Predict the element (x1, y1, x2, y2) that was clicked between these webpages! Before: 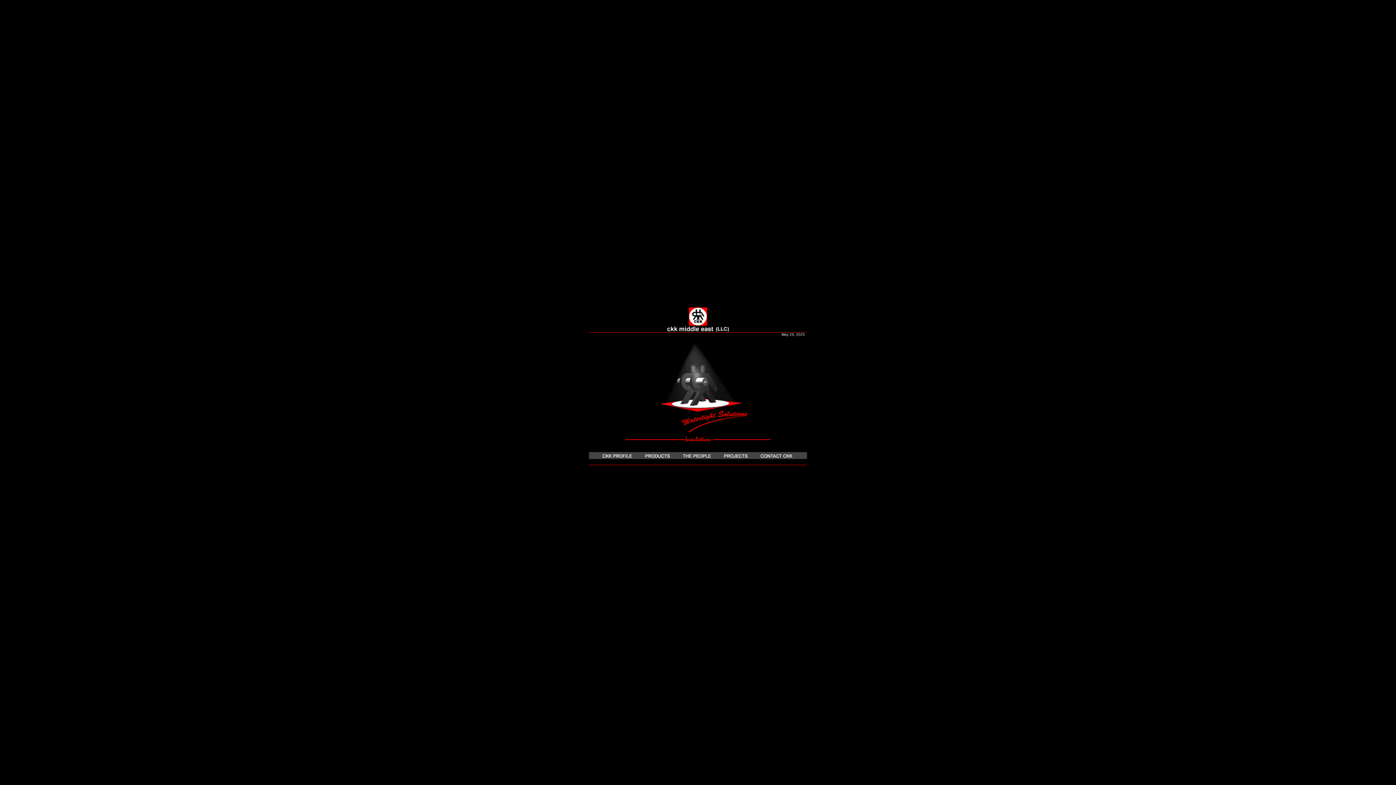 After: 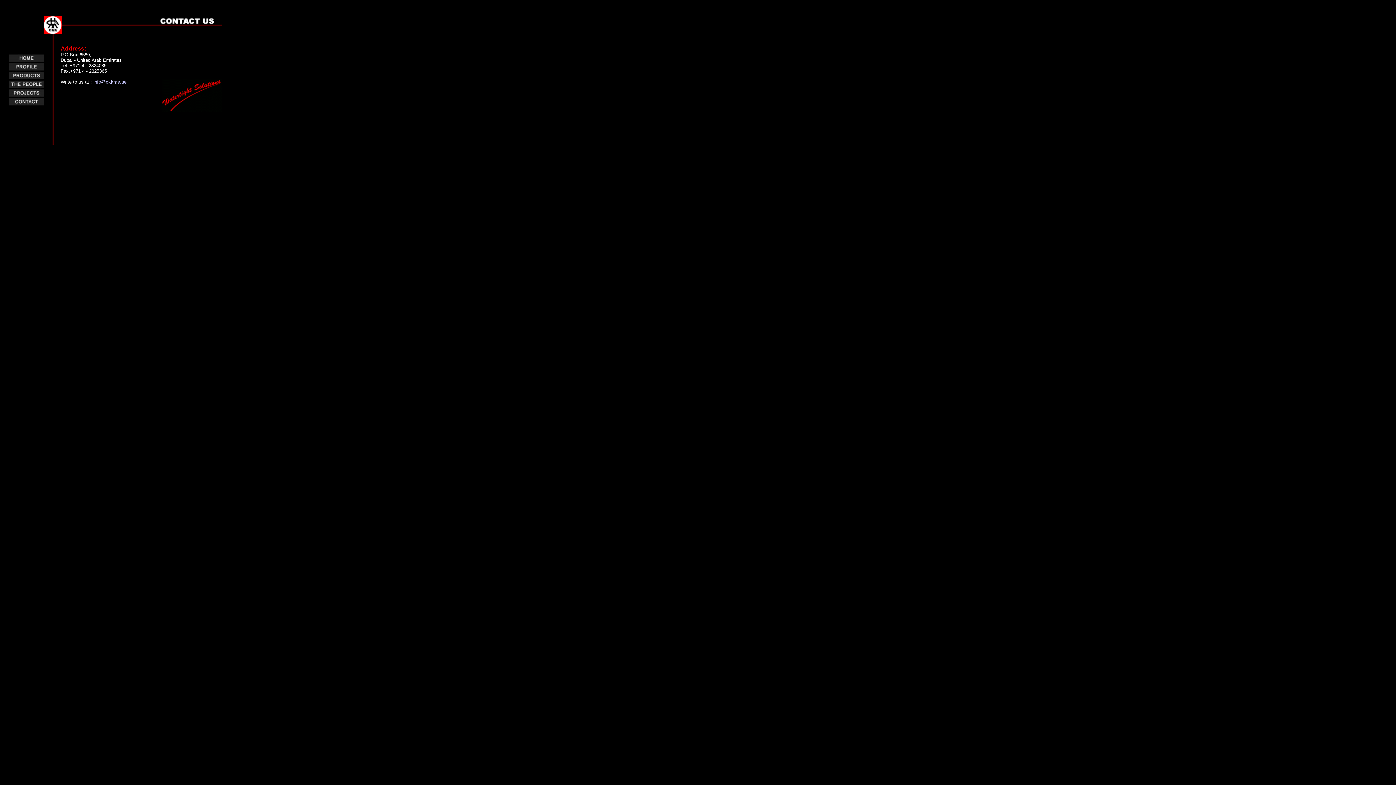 Action: bbox: (755, 454, 797, 460)